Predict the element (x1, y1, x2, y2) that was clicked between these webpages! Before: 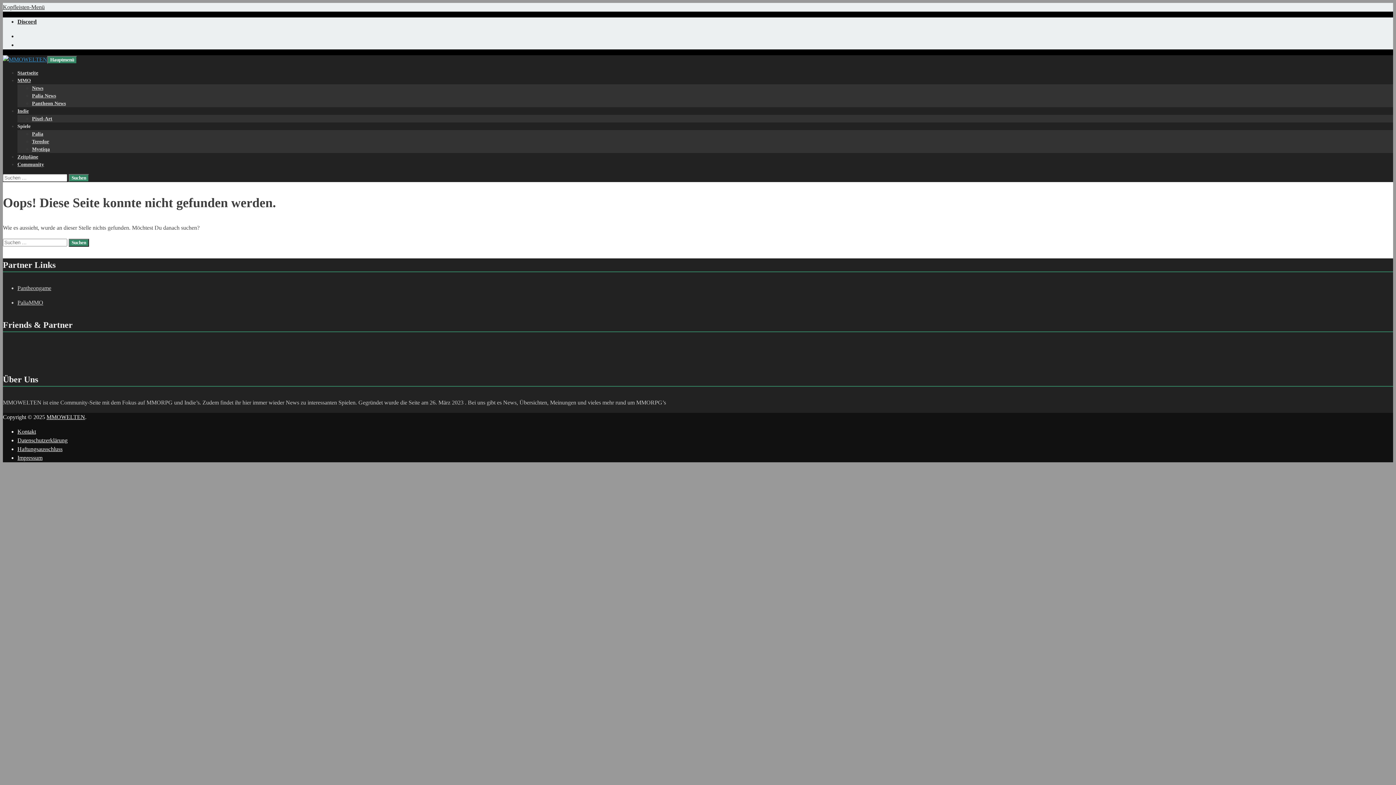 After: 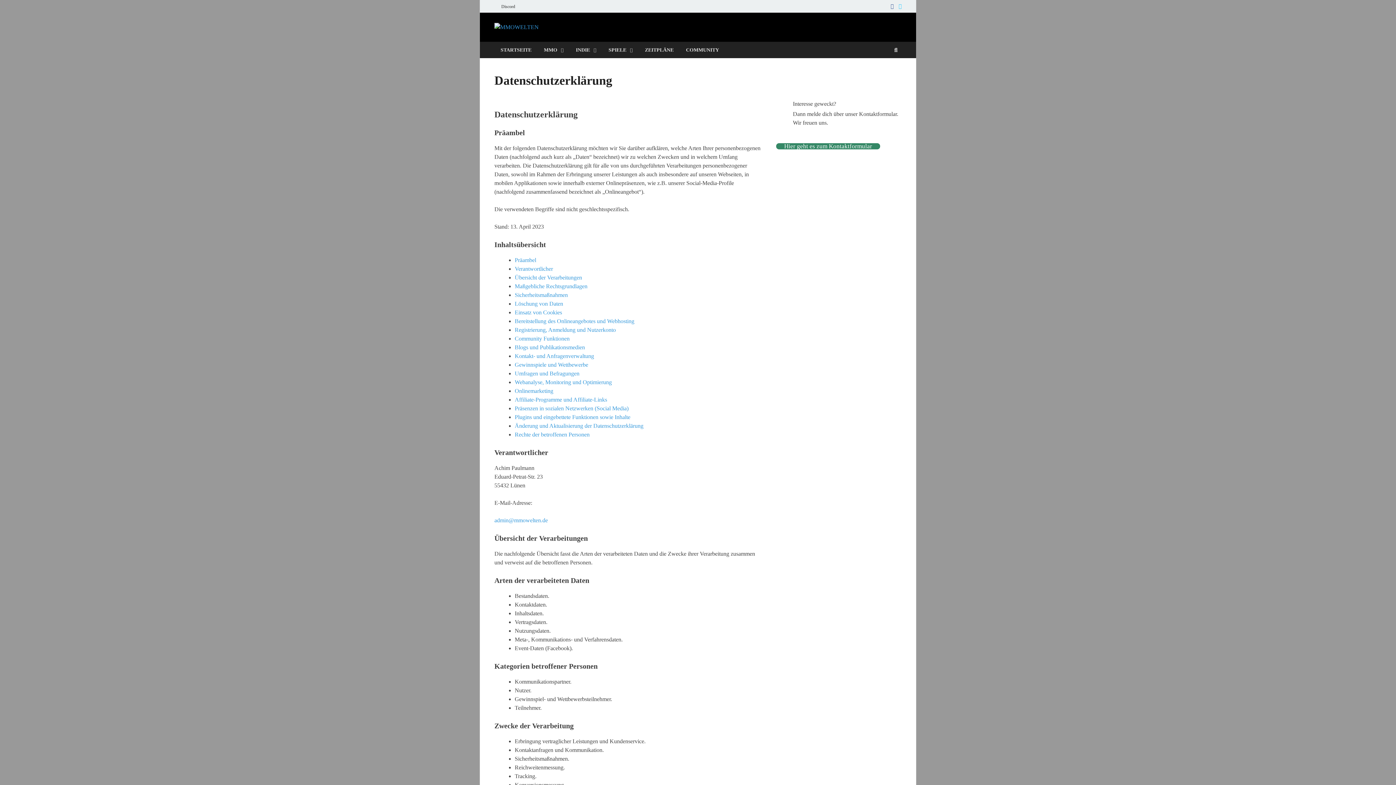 Action: label: Datenschutzerklärung bbox: (17, 437, 67, 443)